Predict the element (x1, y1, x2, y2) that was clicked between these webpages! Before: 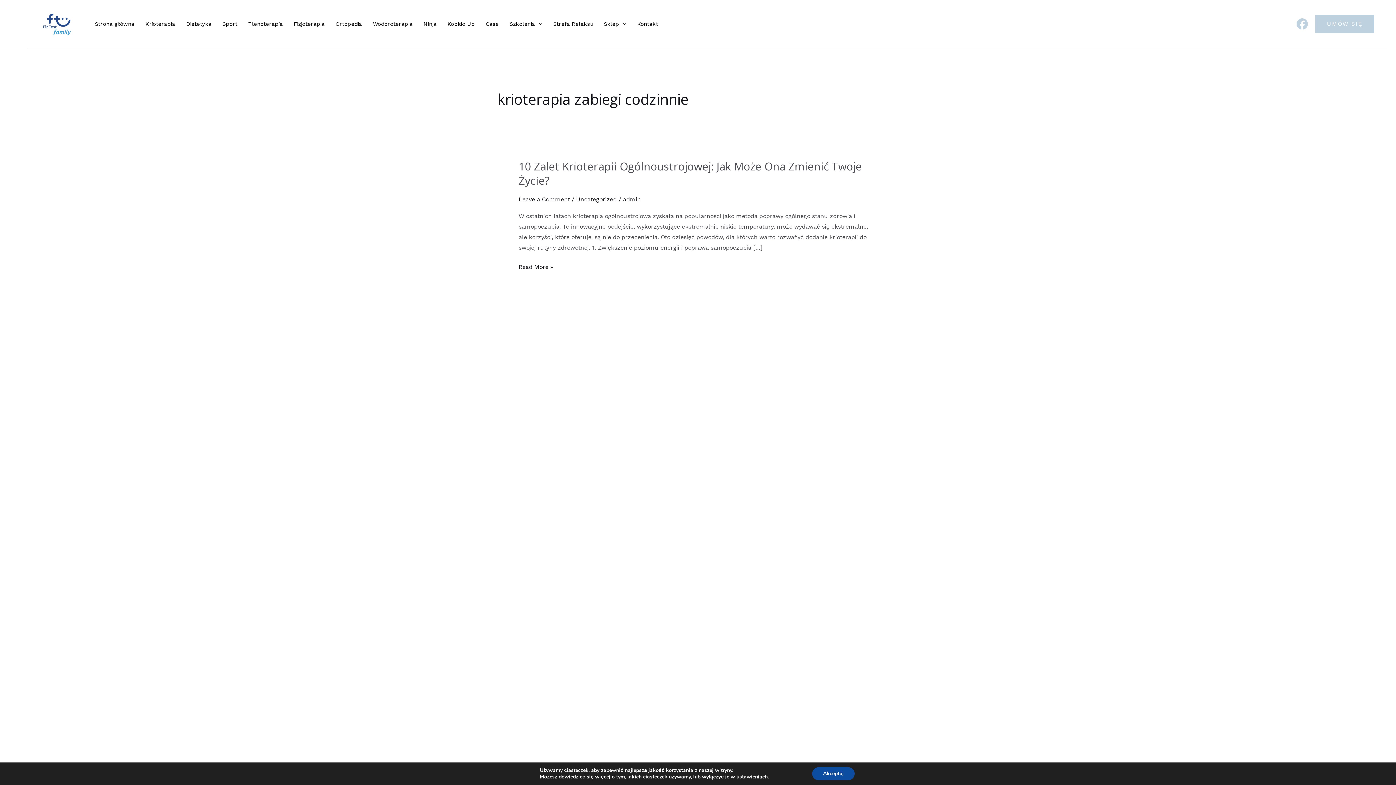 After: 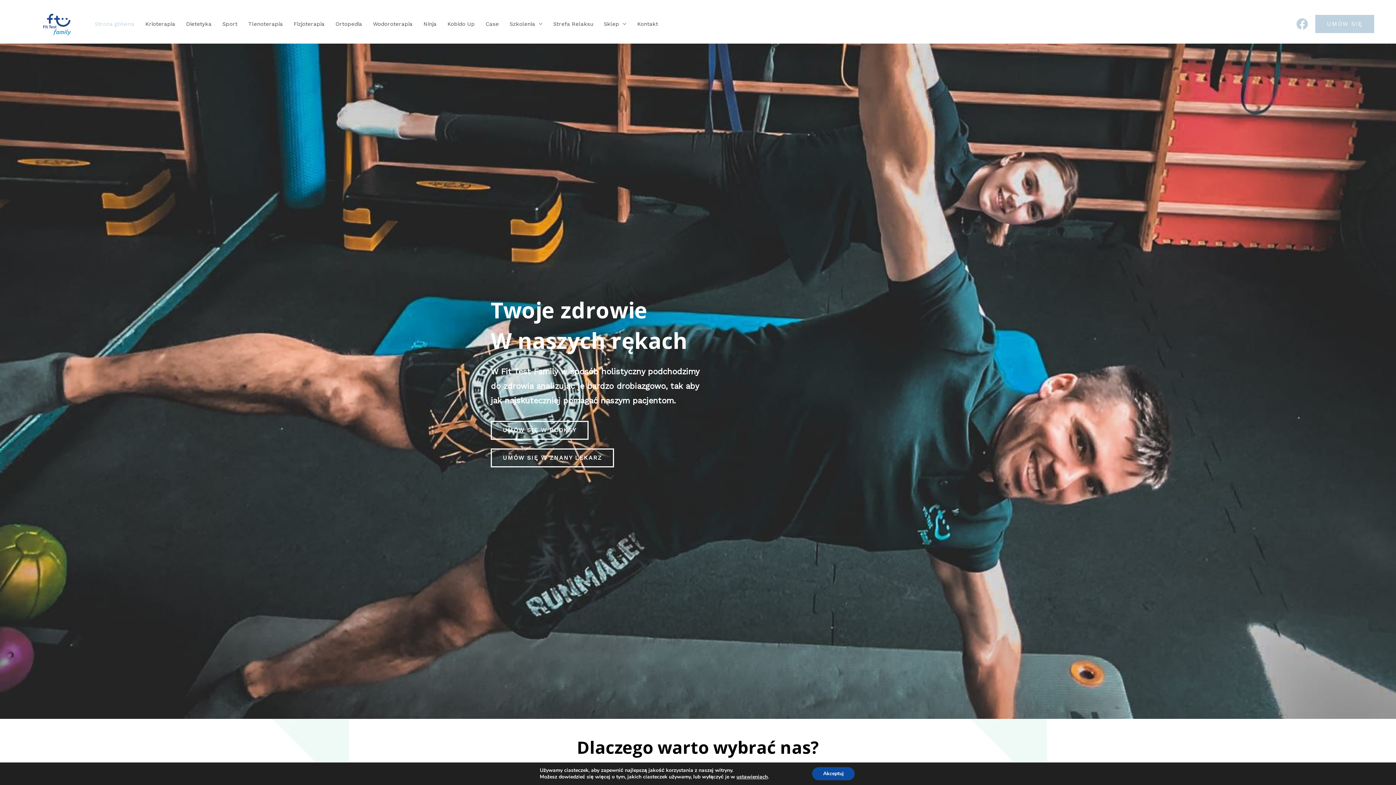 Action: bbox: (40, 20, 76, 26)